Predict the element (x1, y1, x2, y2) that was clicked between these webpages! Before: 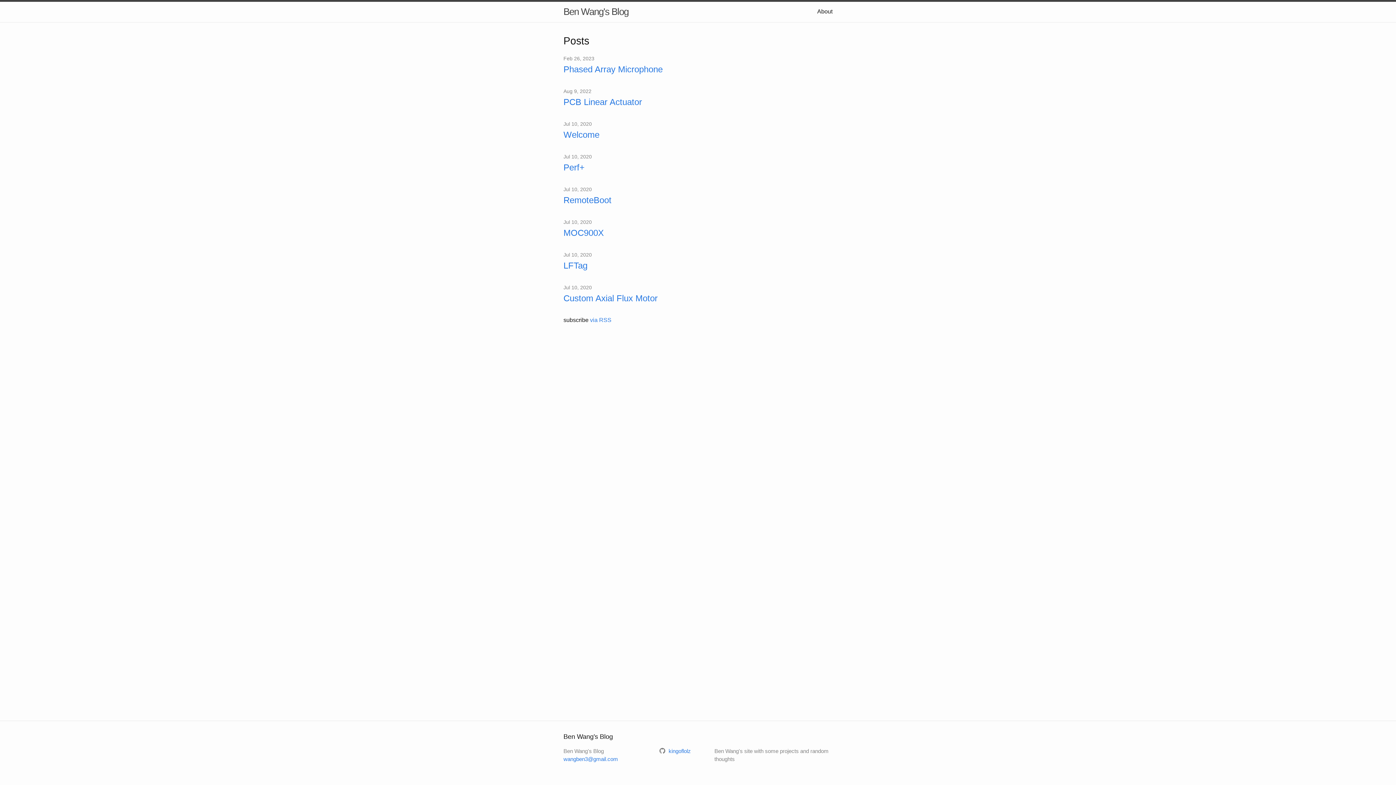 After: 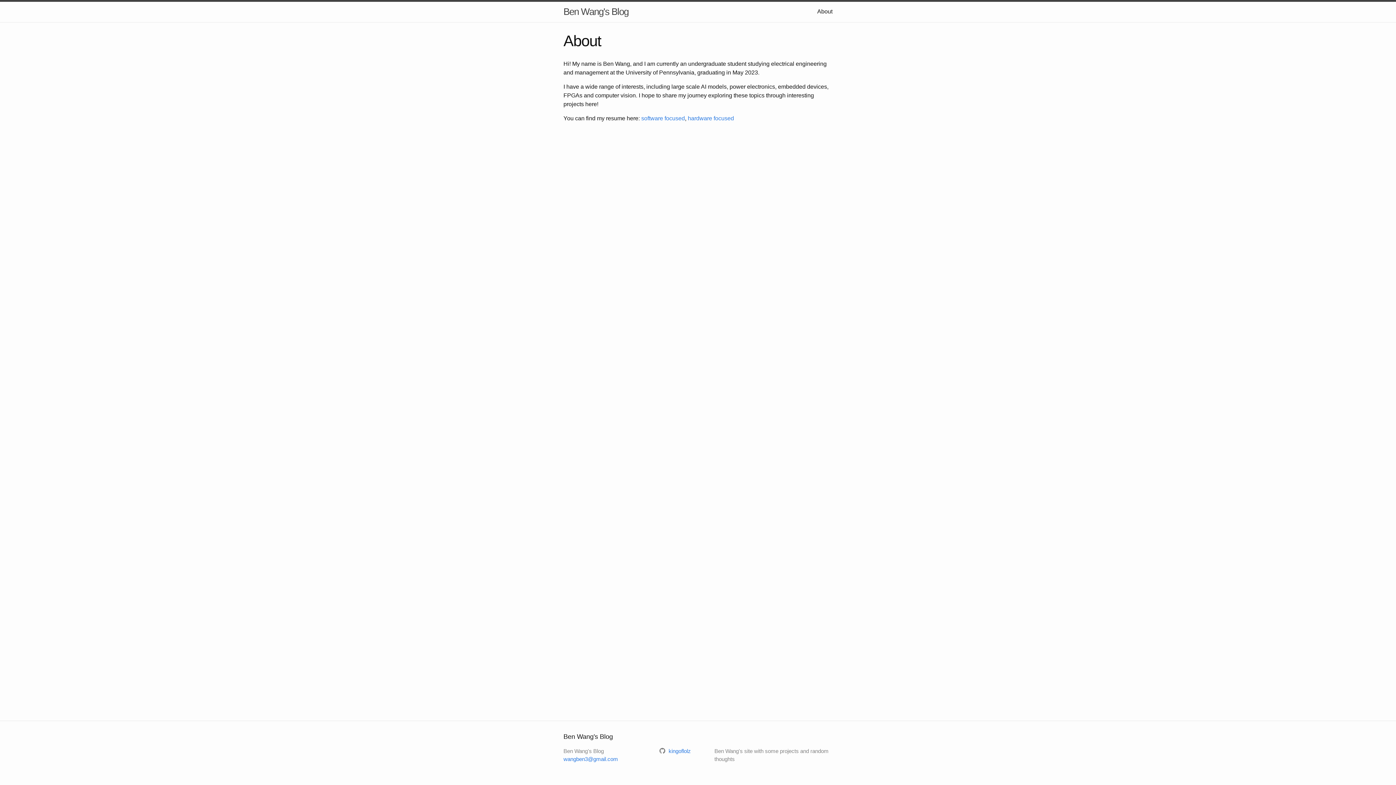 Action: bbox: (817, 8, 832, 14) label: About